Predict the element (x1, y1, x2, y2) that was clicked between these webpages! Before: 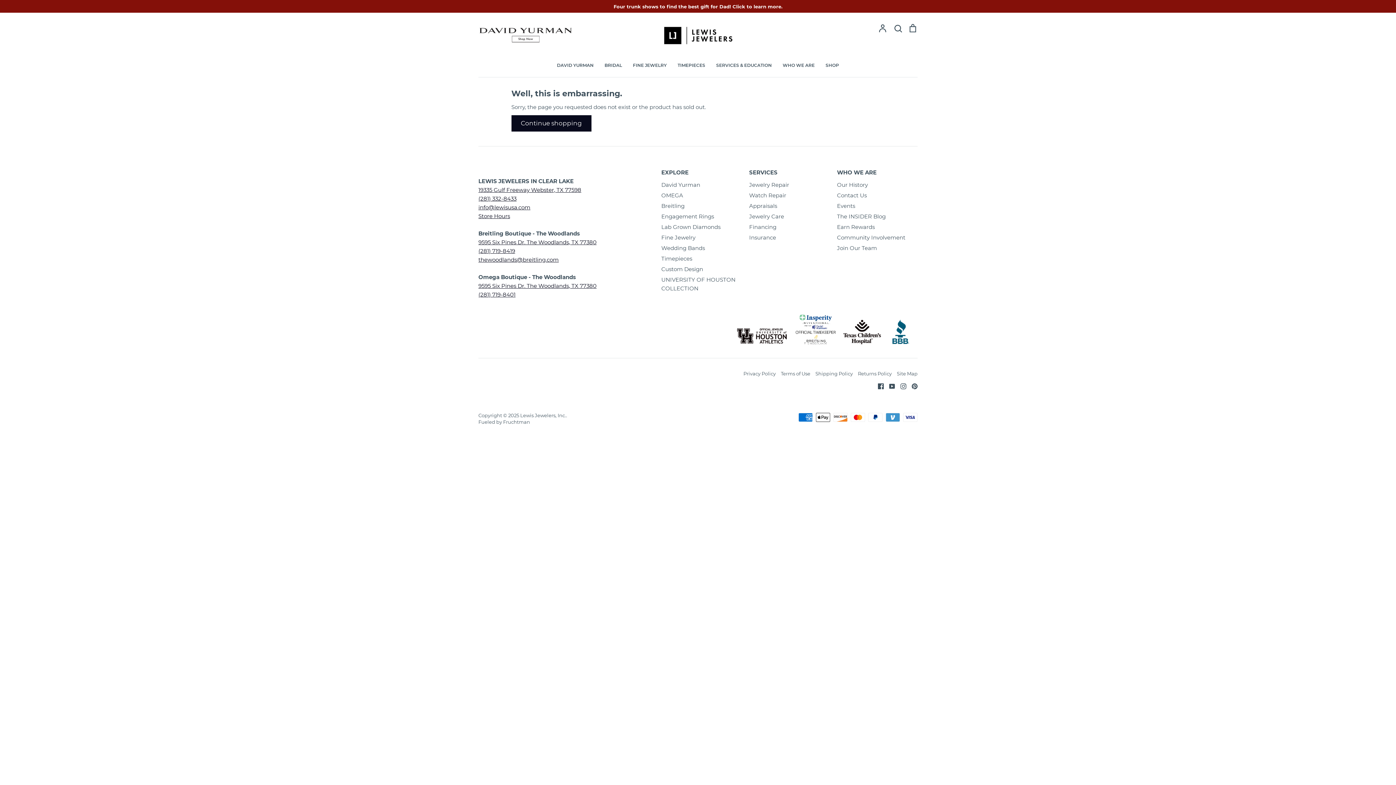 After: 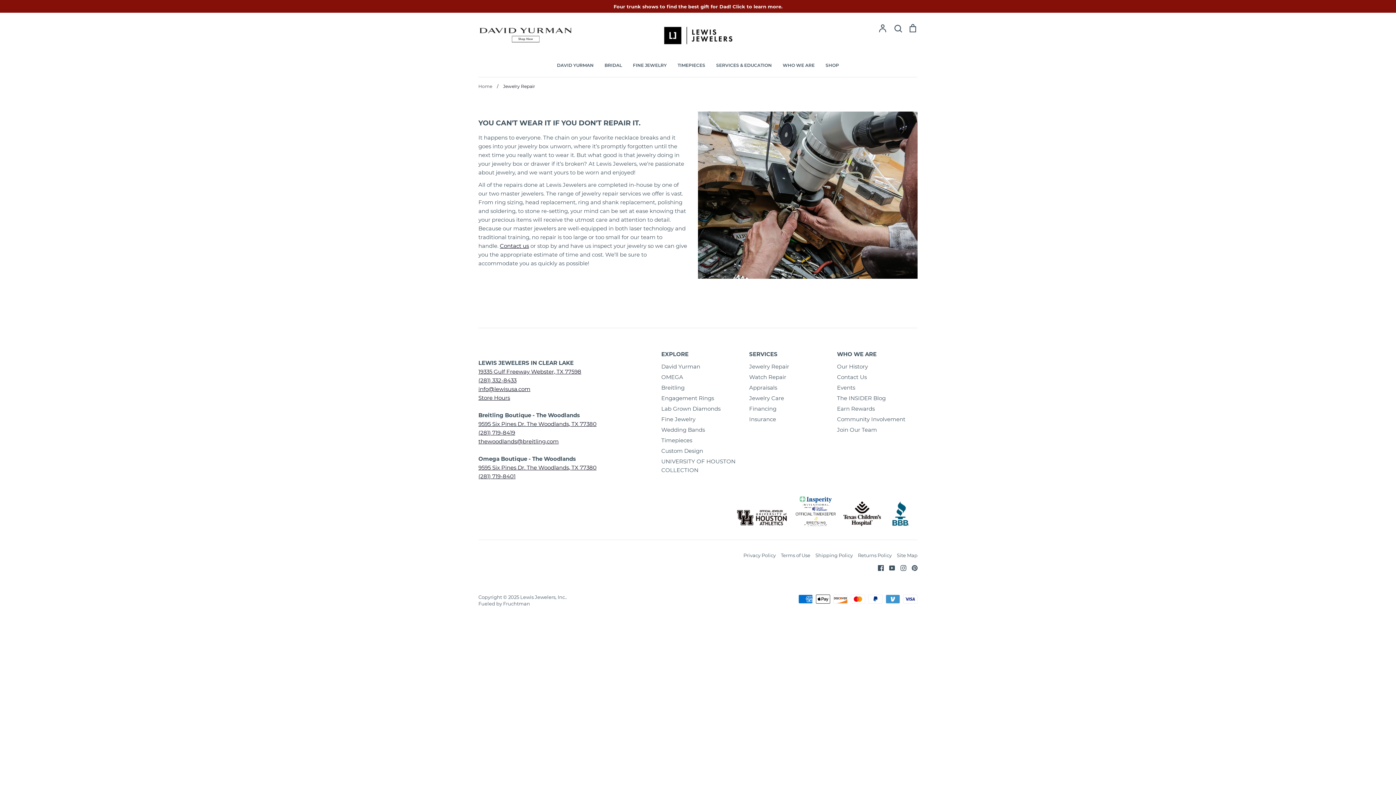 Action: bbox: (749, 191, 786, 199) label: Watch Repair